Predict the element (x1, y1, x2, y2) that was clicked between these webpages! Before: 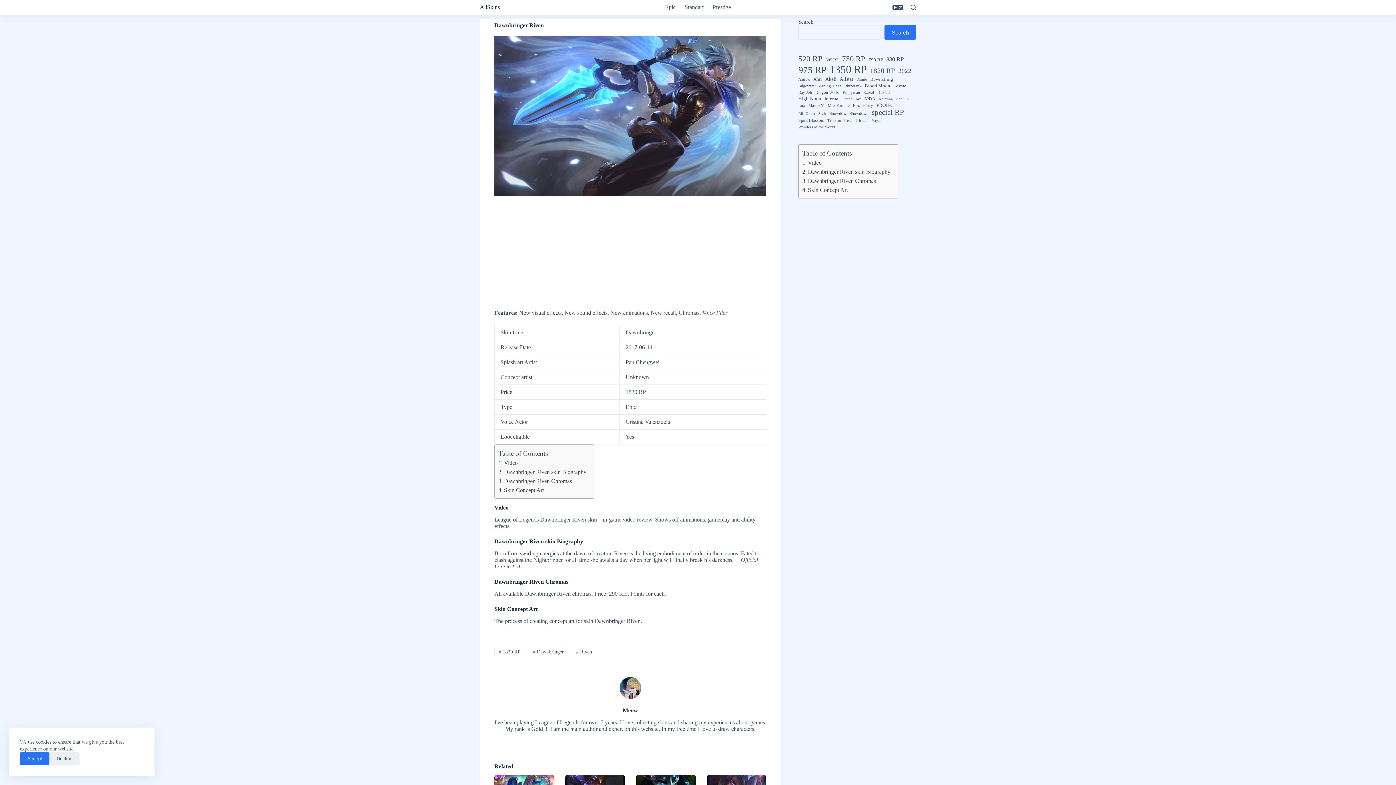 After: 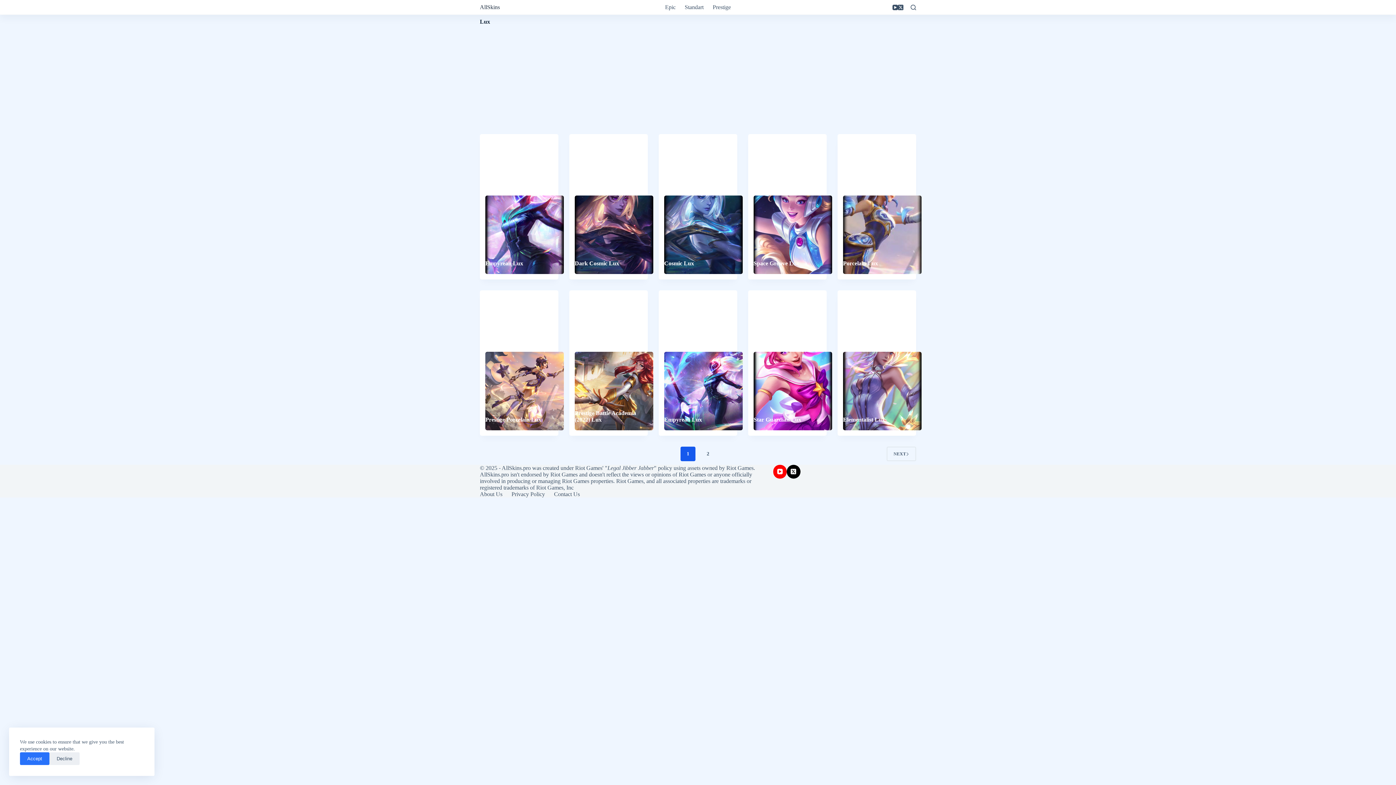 Action: label: Lux (20 items) bbox: (798, 103, 805, 108)